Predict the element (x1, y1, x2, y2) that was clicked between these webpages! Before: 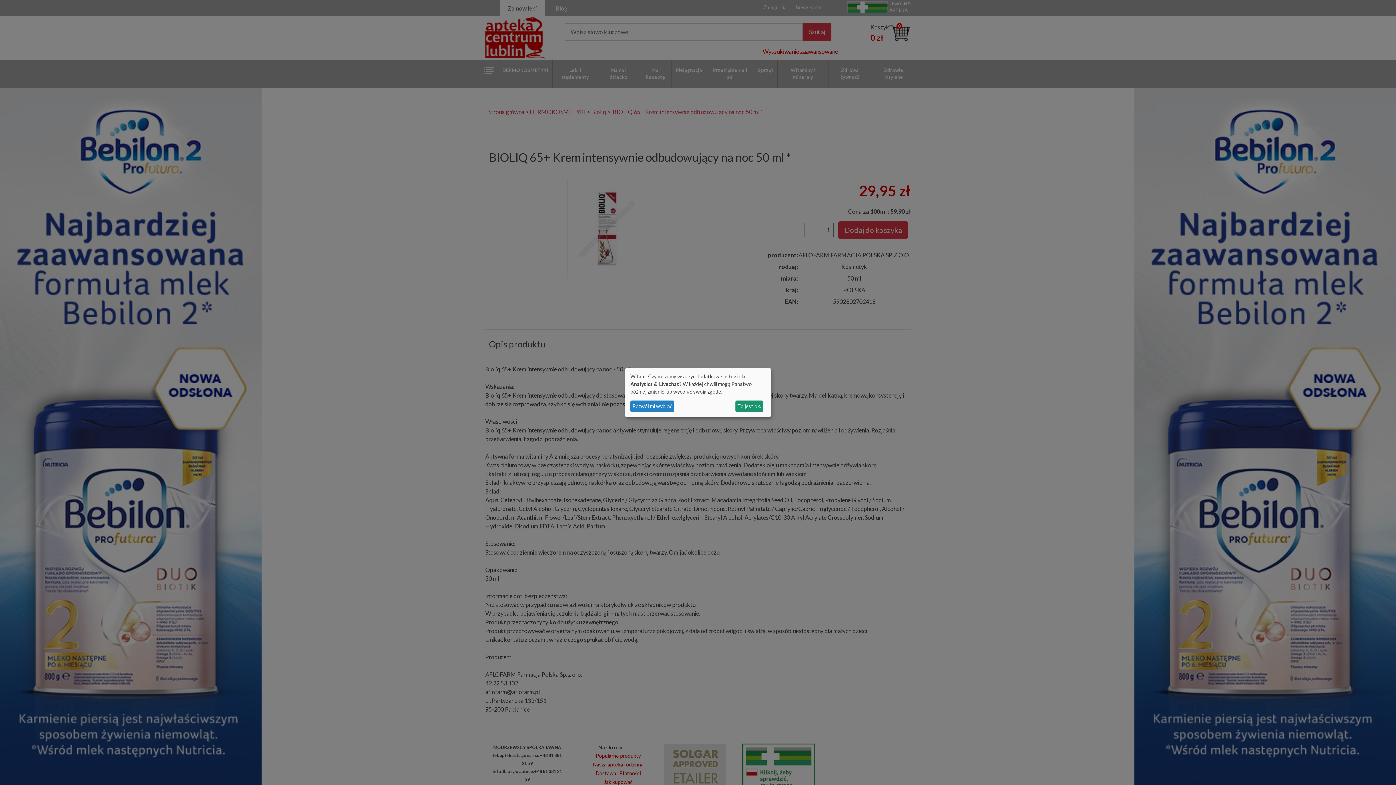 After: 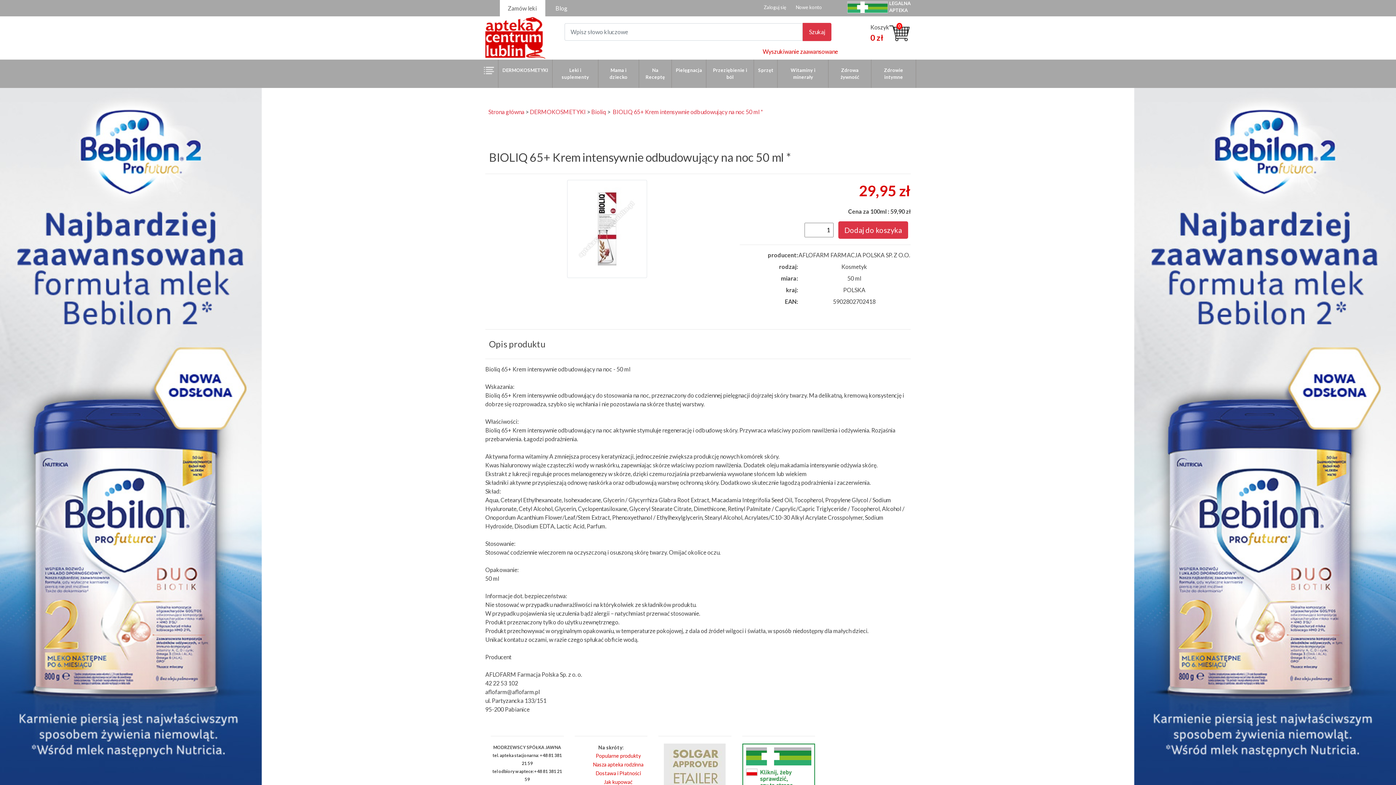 Action: label: To jest ok. bbox: (735, 400, 763, 412)